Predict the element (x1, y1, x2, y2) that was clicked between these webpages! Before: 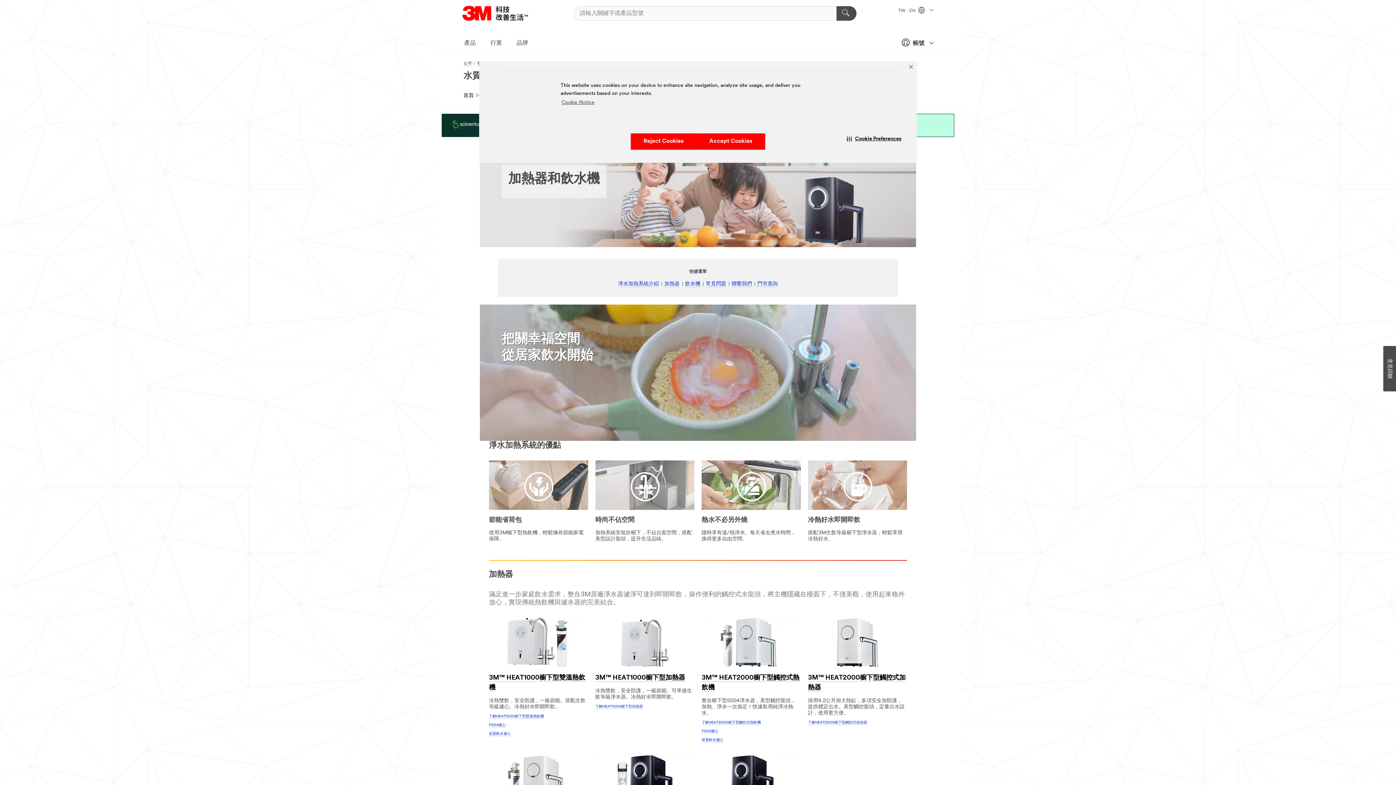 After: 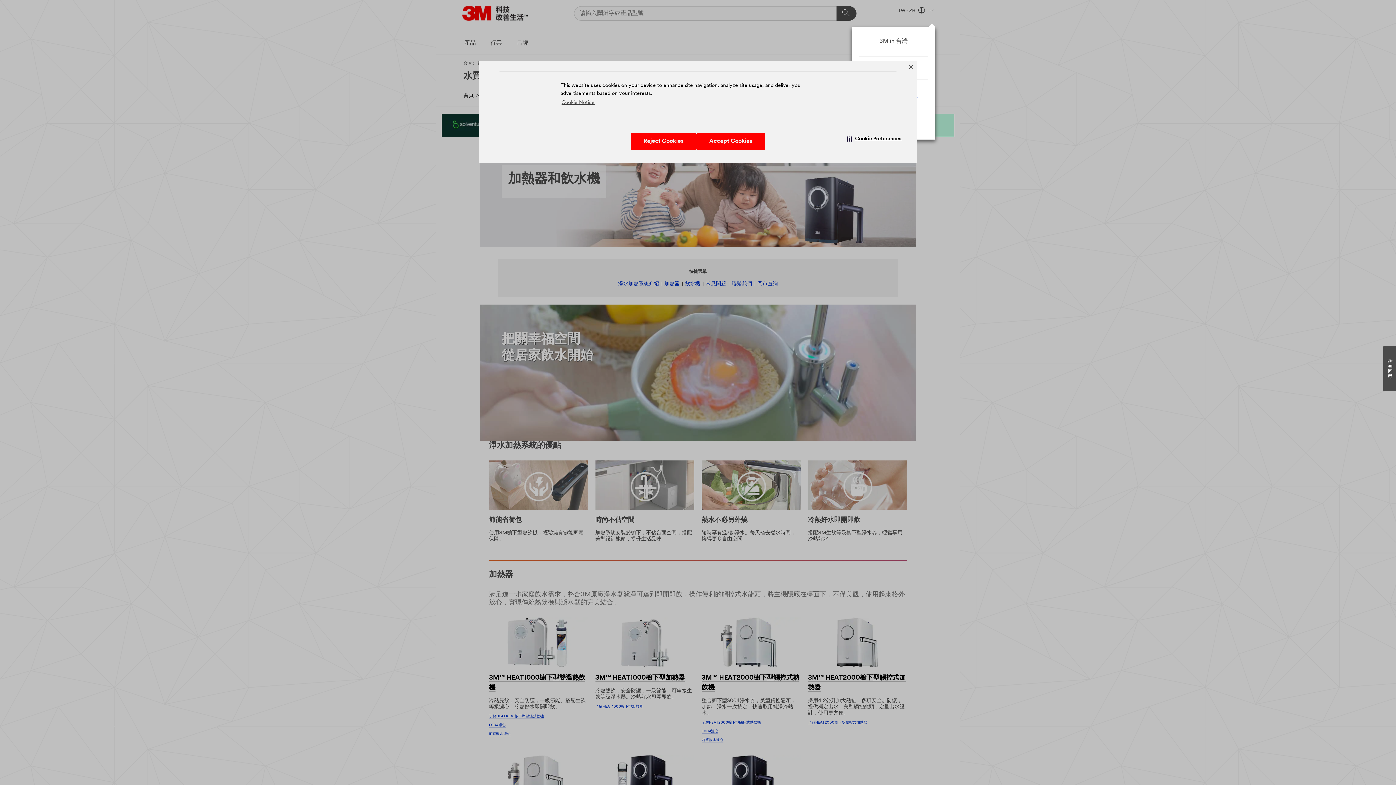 Action: label: TW - ZH   bbox: (898, 8, 933, 13)